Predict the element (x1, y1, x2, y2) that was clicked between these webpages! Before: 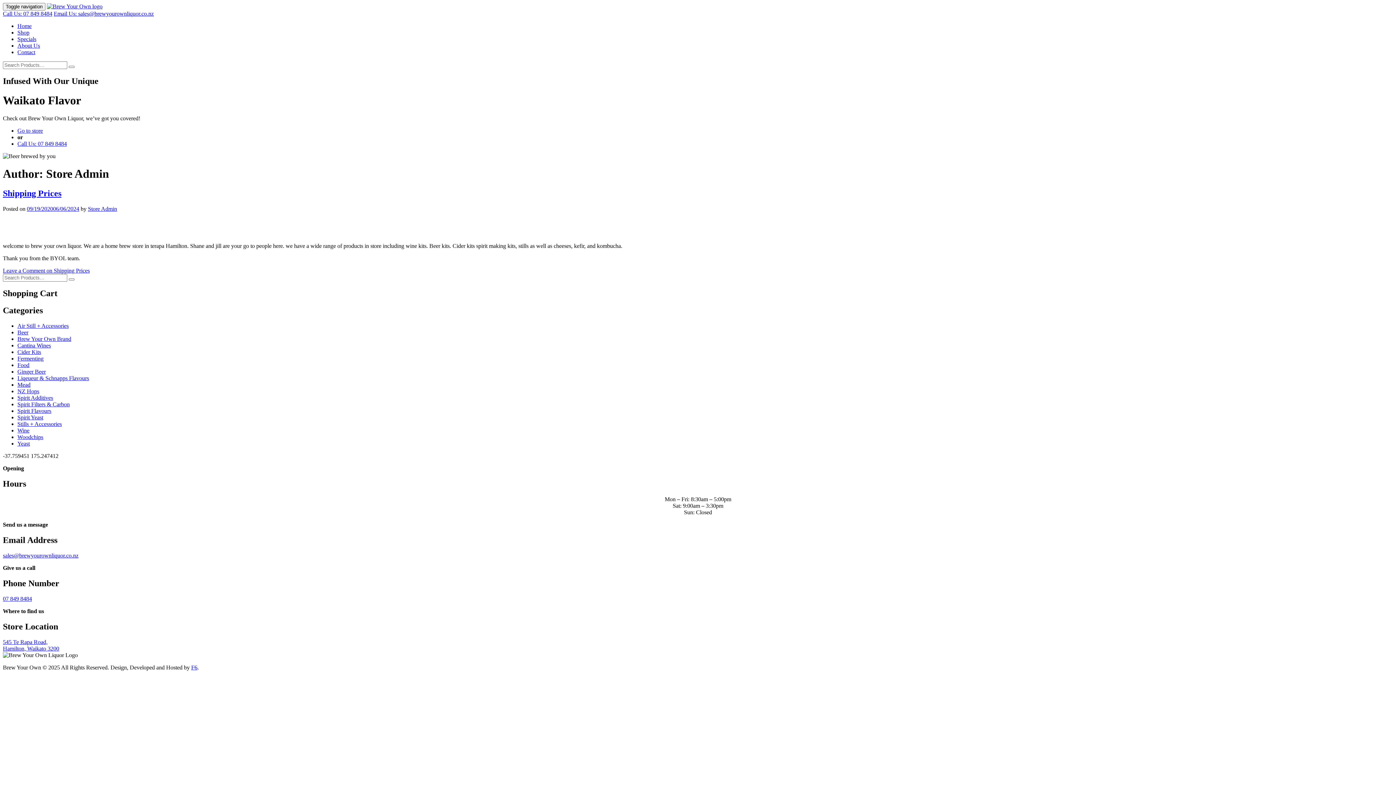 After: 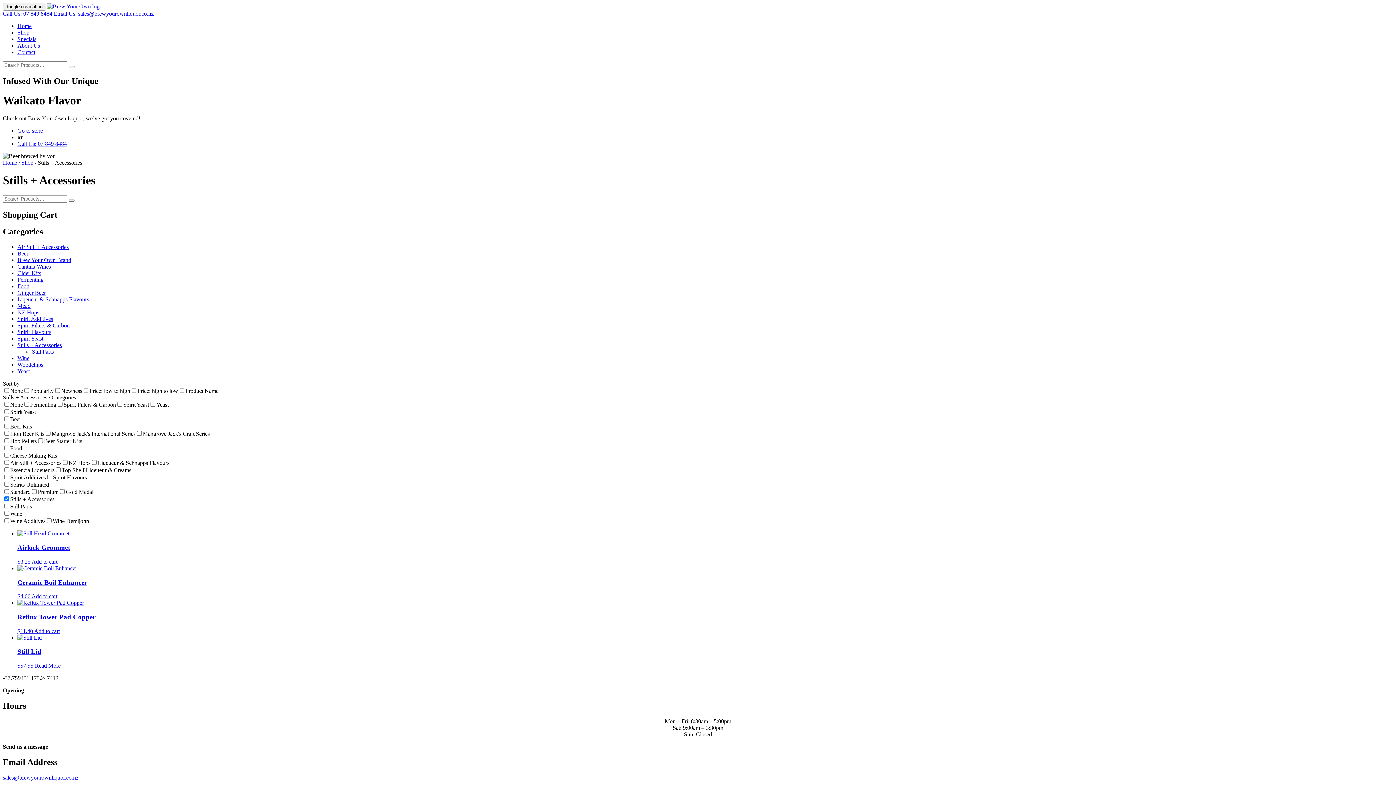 Action: label: Stills + Accessories bbox: (17, 421, 61, 427)